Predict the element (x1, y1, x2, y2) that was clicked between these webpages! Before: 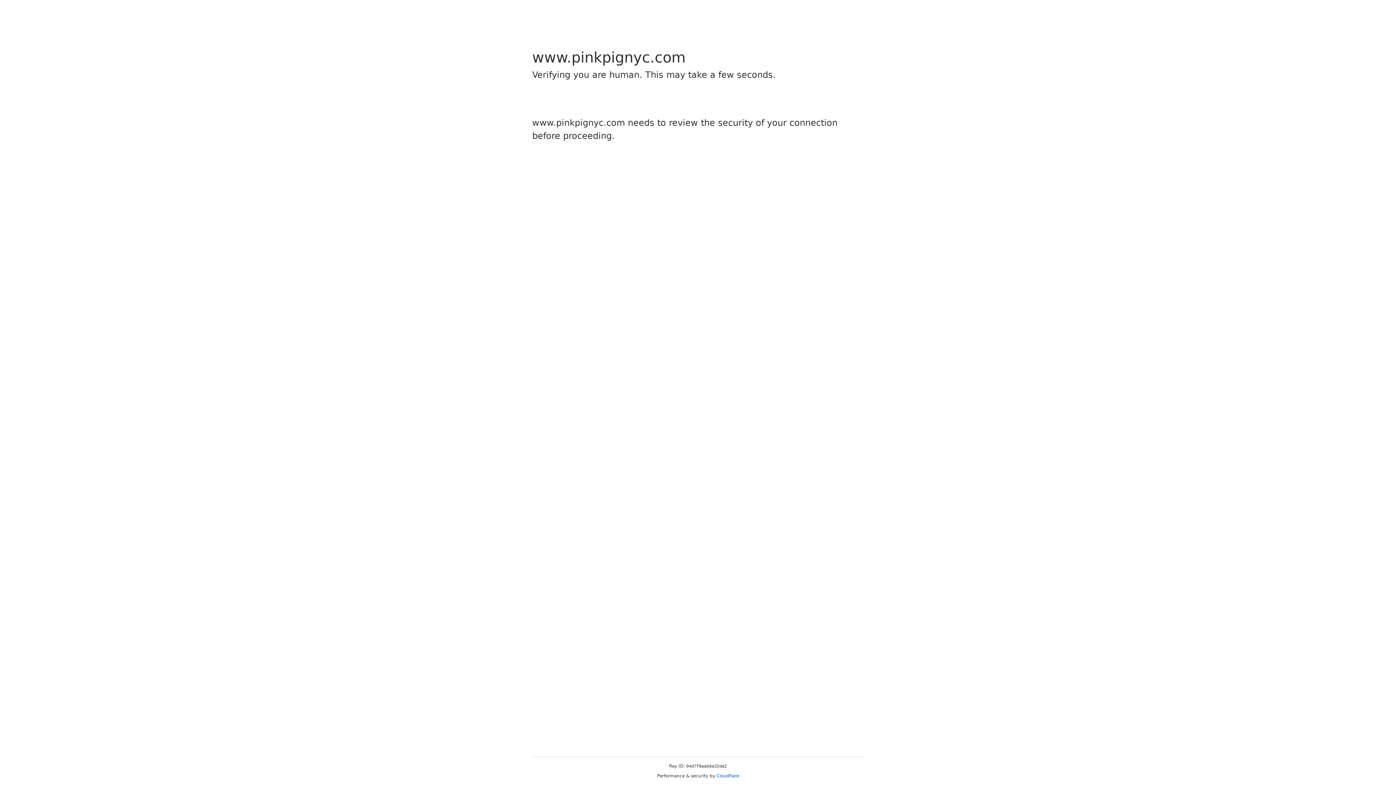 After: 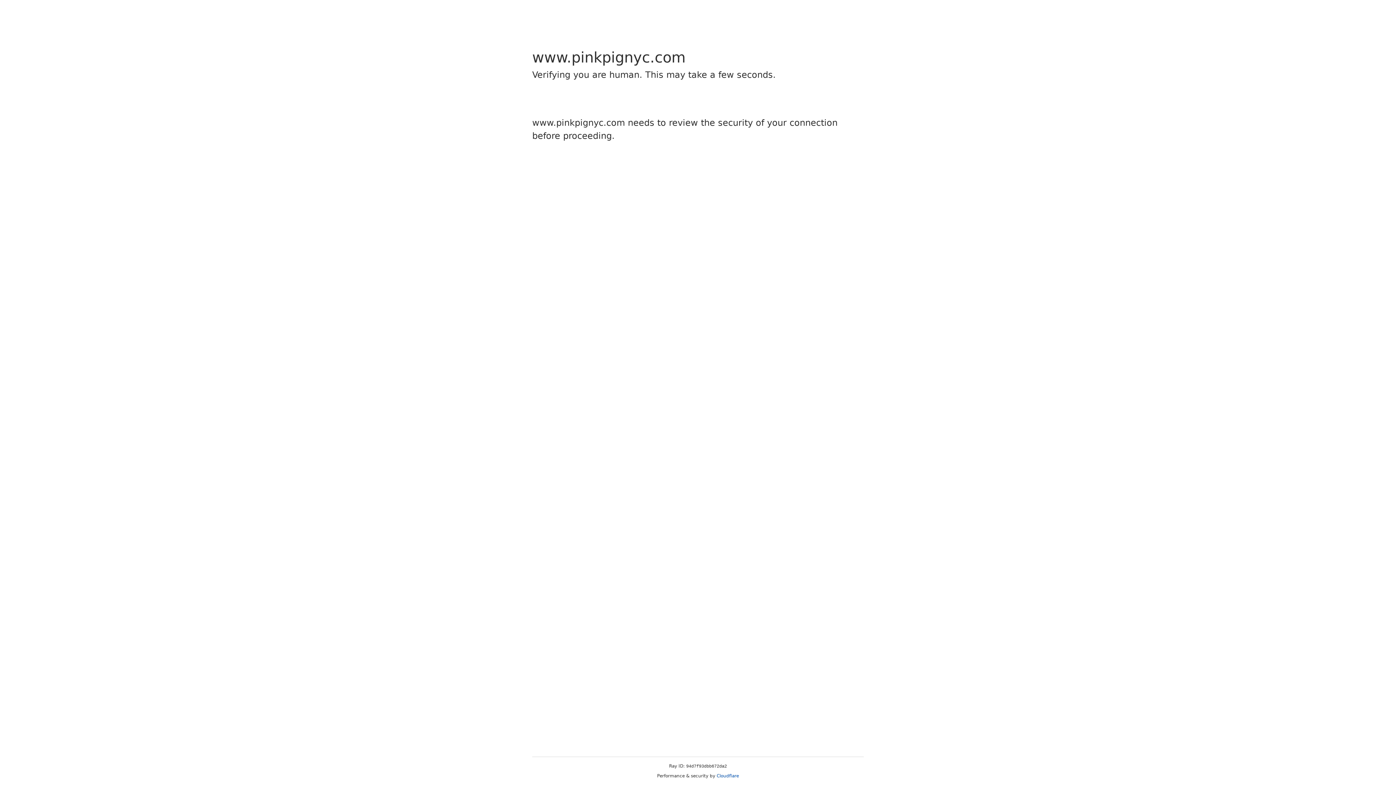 Action: bbox: (716, 773, 739, 778) label: Cloudflare